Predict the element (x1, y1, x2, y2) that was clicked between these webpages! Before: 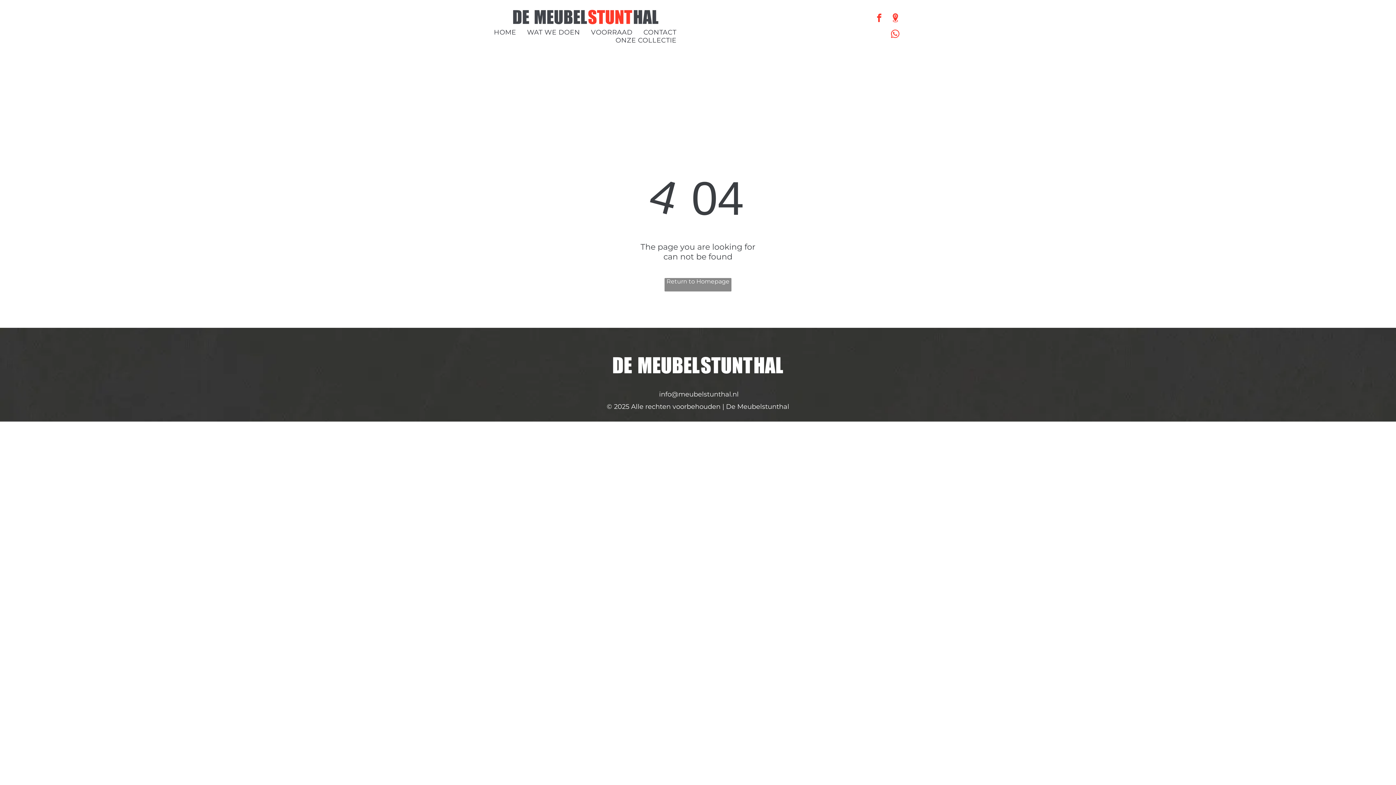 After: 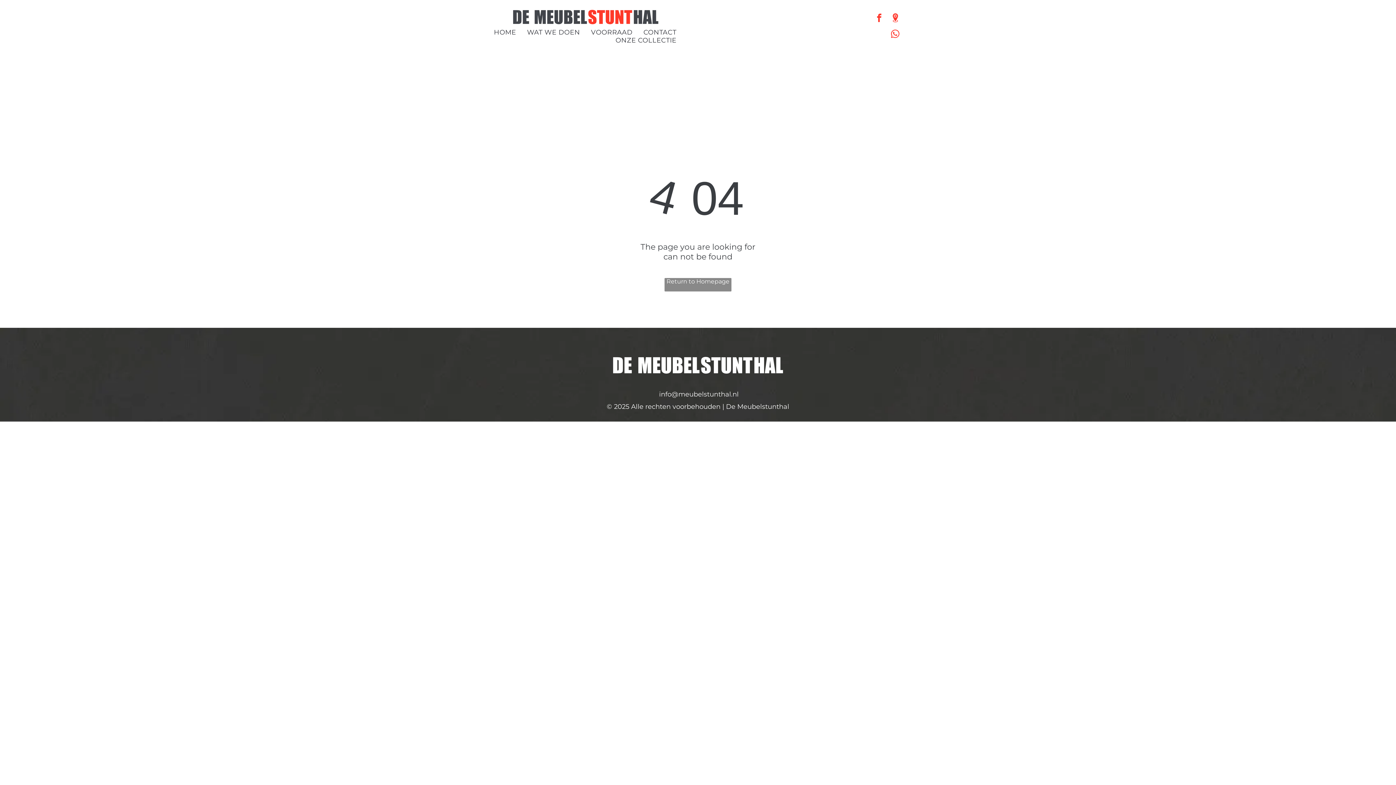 Action: label: facebook bbox: (873, 11, 885, 25)